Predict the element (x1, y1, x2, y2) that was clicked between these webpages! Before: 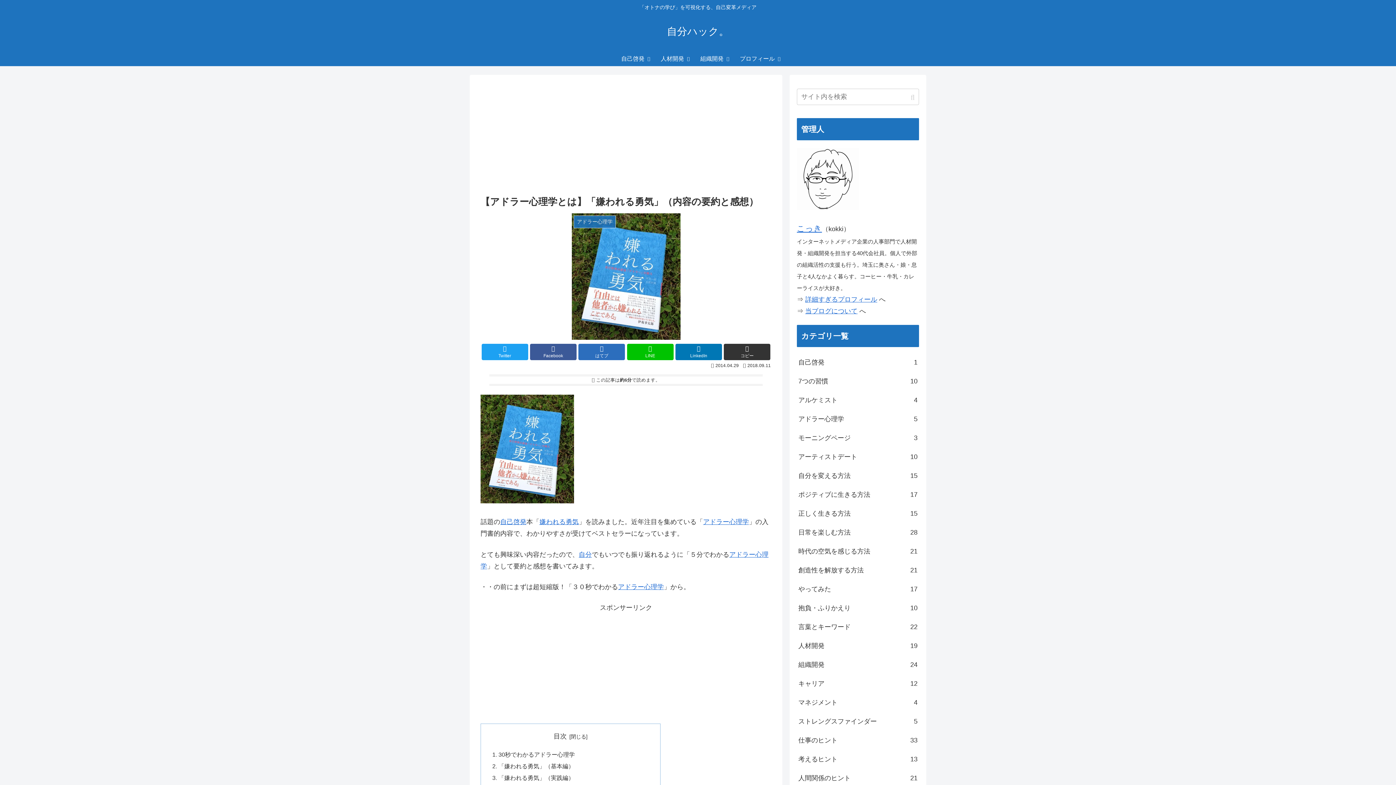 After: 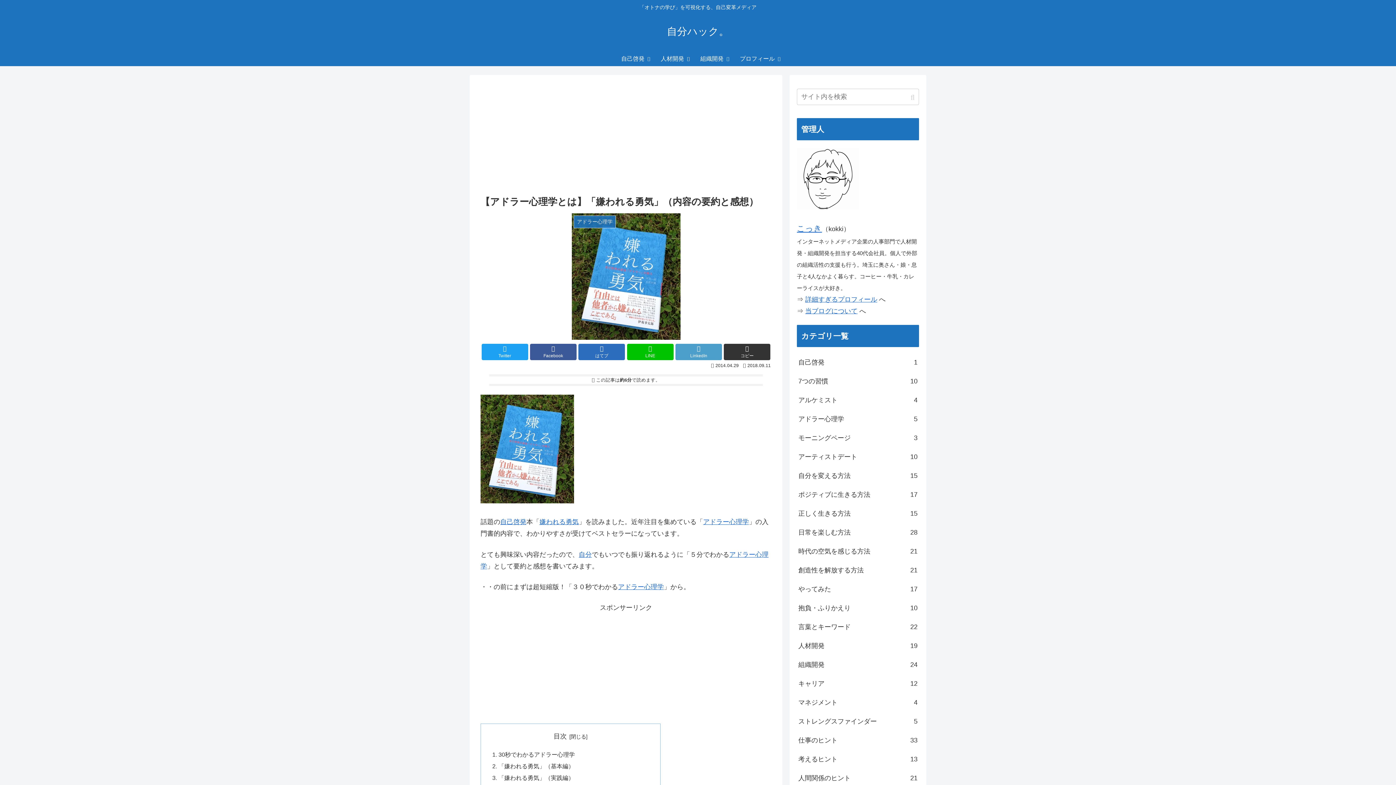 Action: bbox: (675, 343, 722, 360) label: LinkedIn